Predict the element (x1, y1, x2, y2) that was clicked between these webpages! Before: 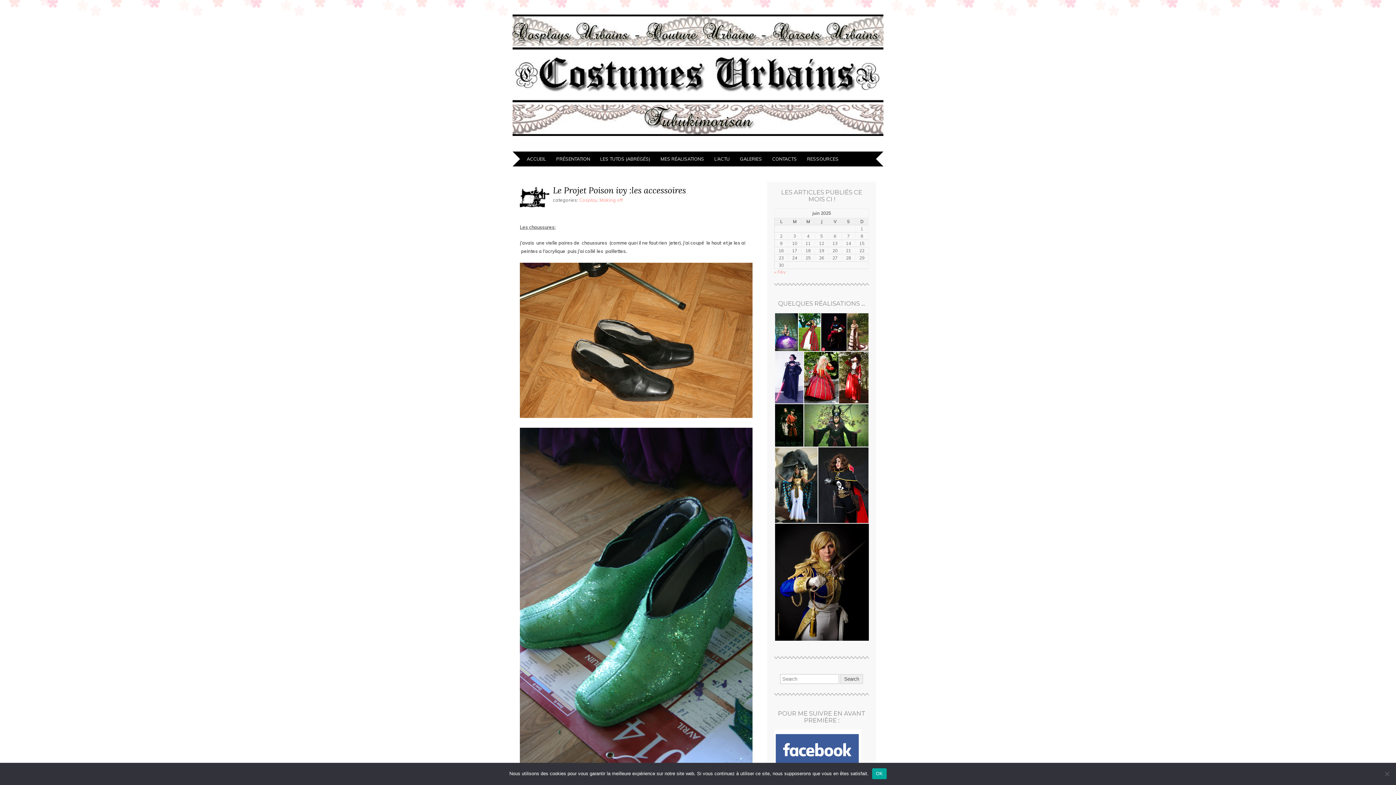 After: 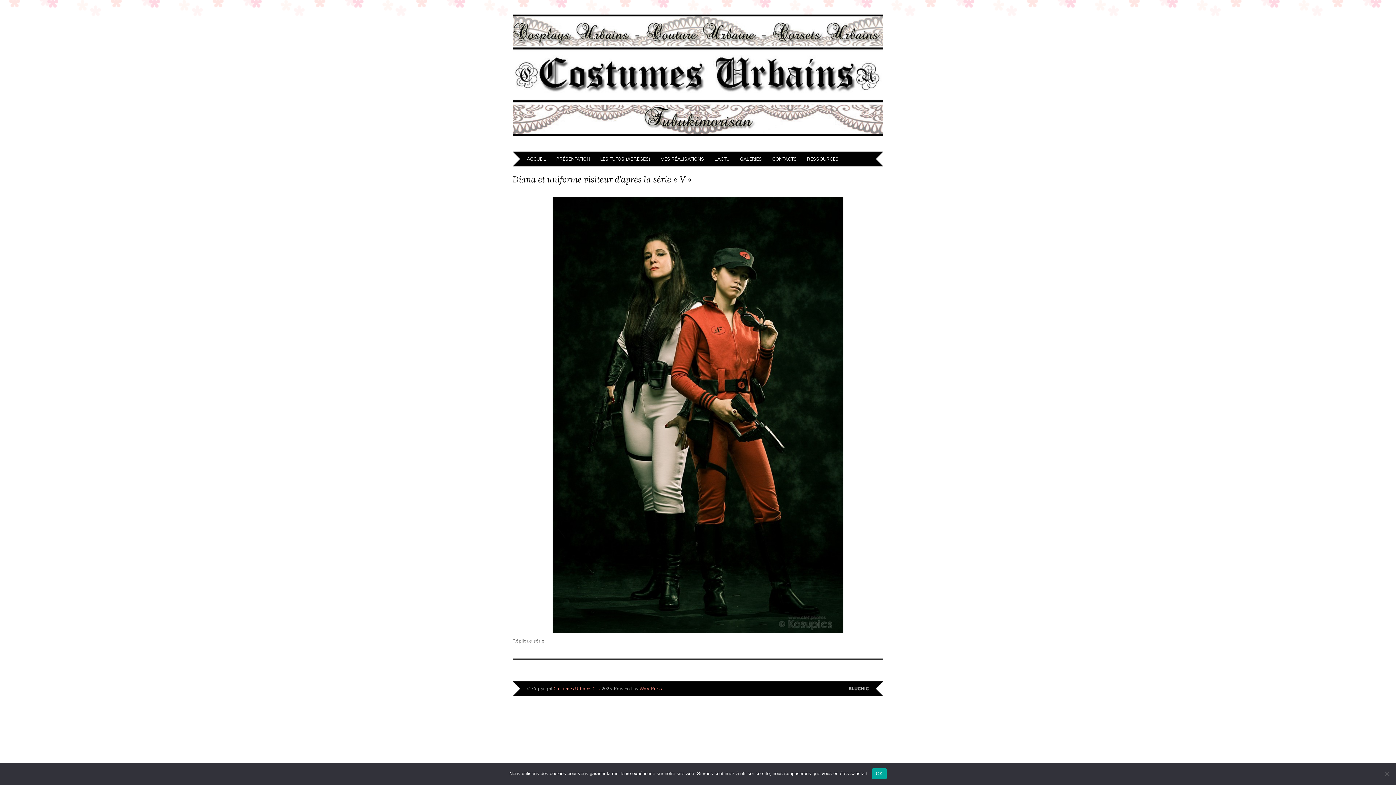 Action: bbox: (774, 422, 804, 428)